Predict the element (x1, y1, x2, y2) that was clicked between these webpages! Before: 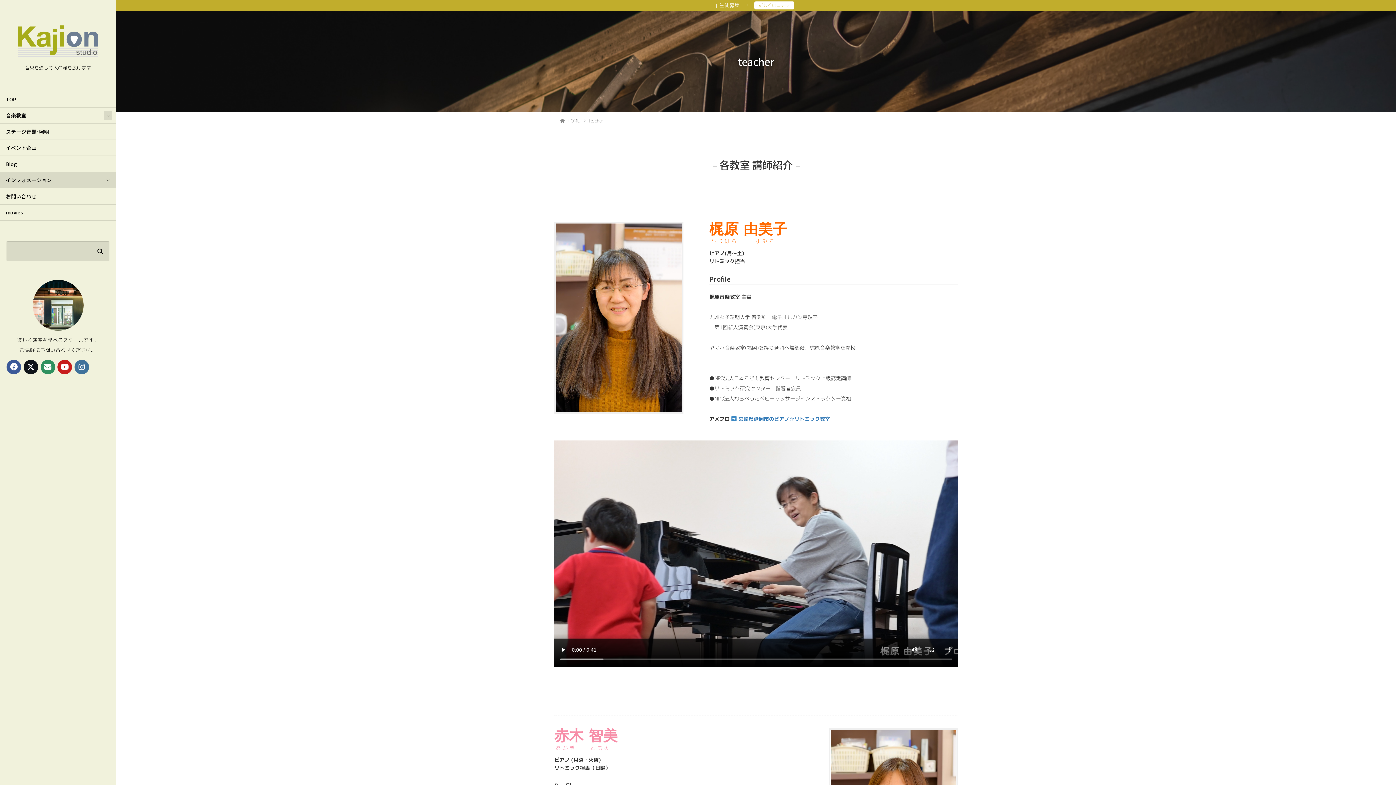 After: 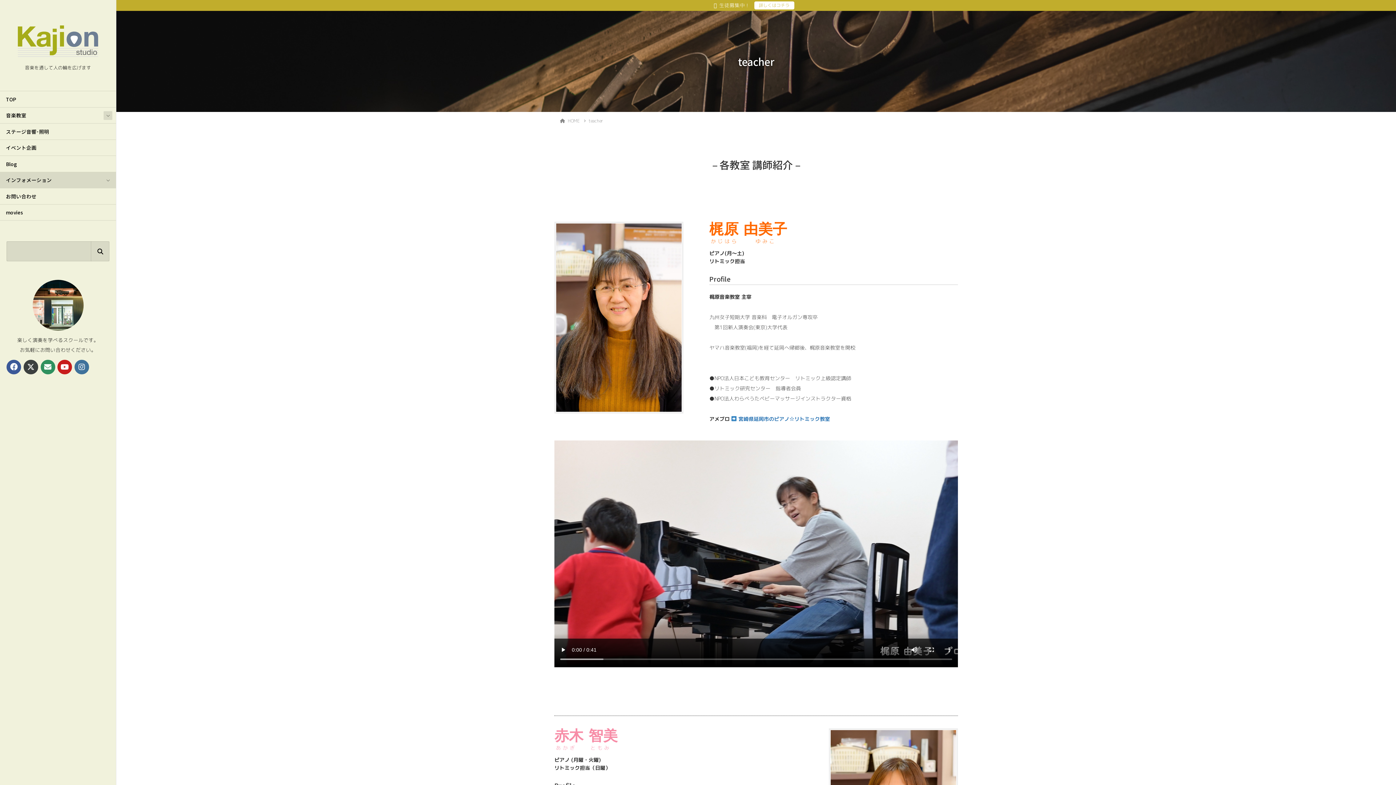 Action: bbox: (23, 359, 38, 374)